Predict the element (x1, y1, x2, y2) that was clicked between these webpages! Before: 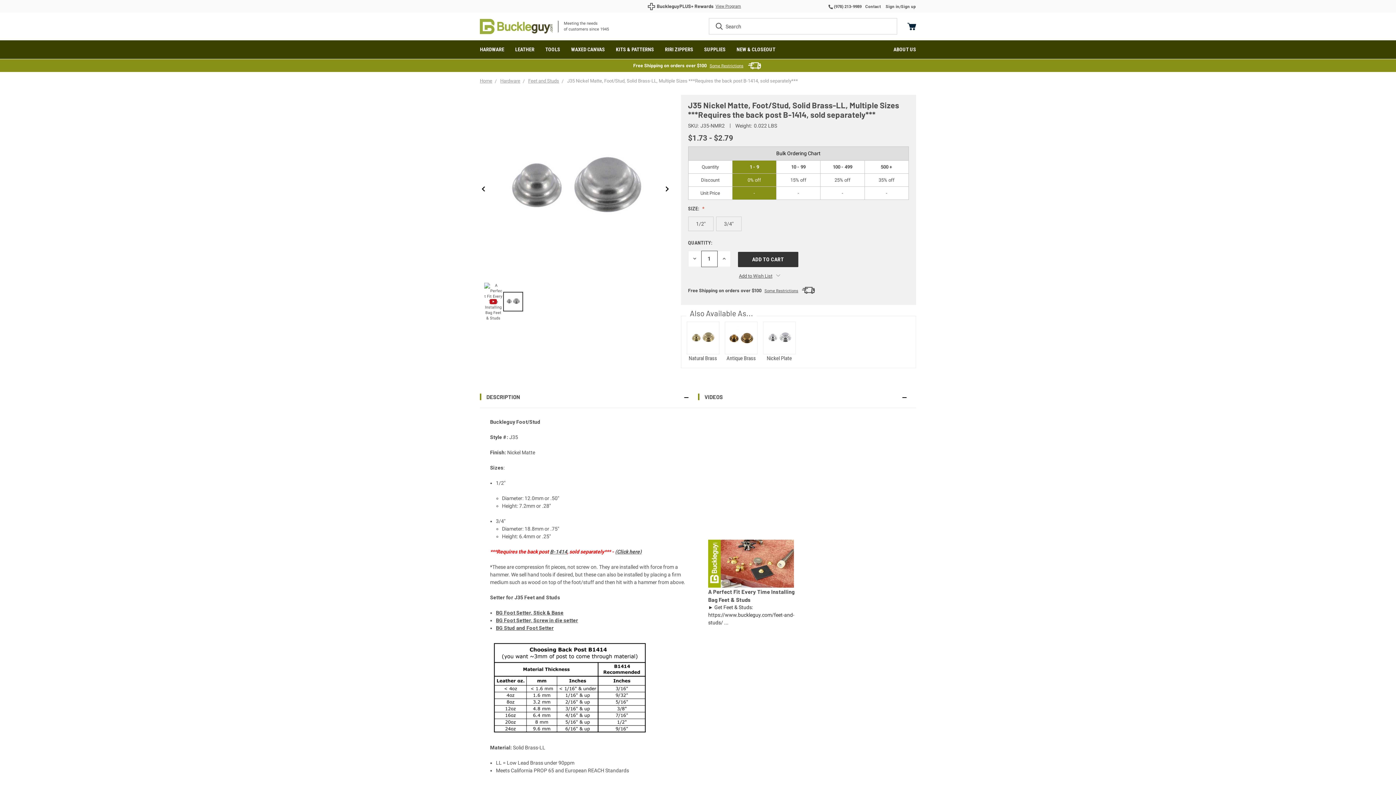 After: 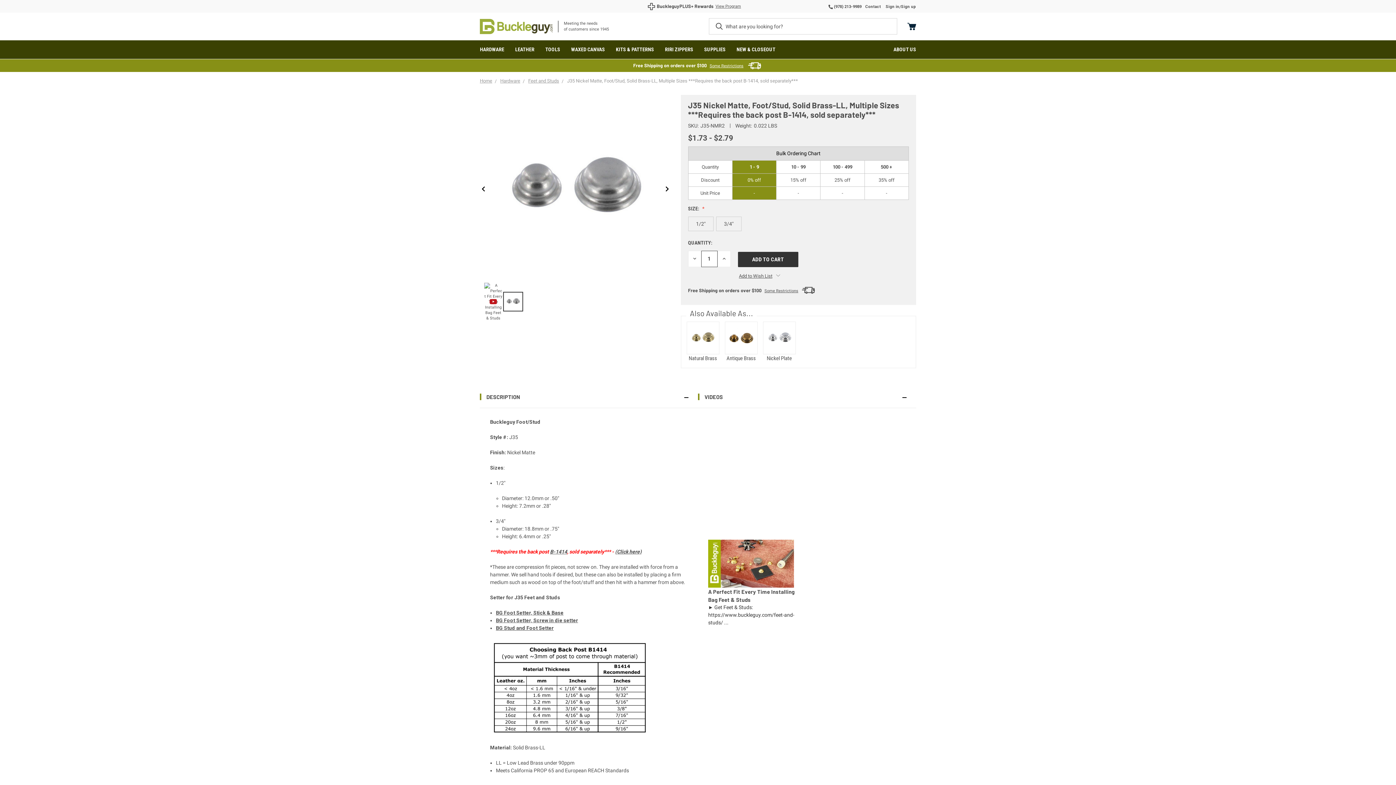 Action: bbox: (709, 18, 729, 34)